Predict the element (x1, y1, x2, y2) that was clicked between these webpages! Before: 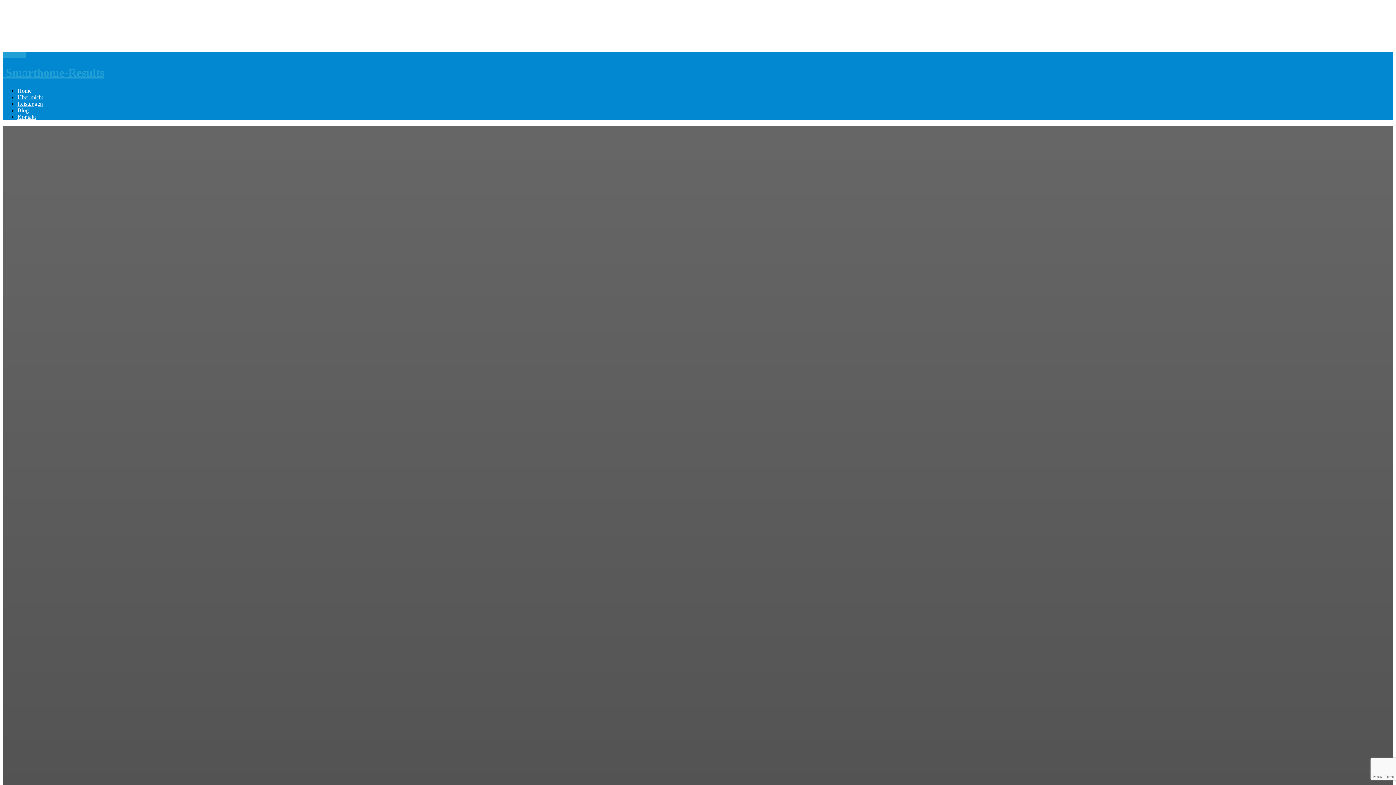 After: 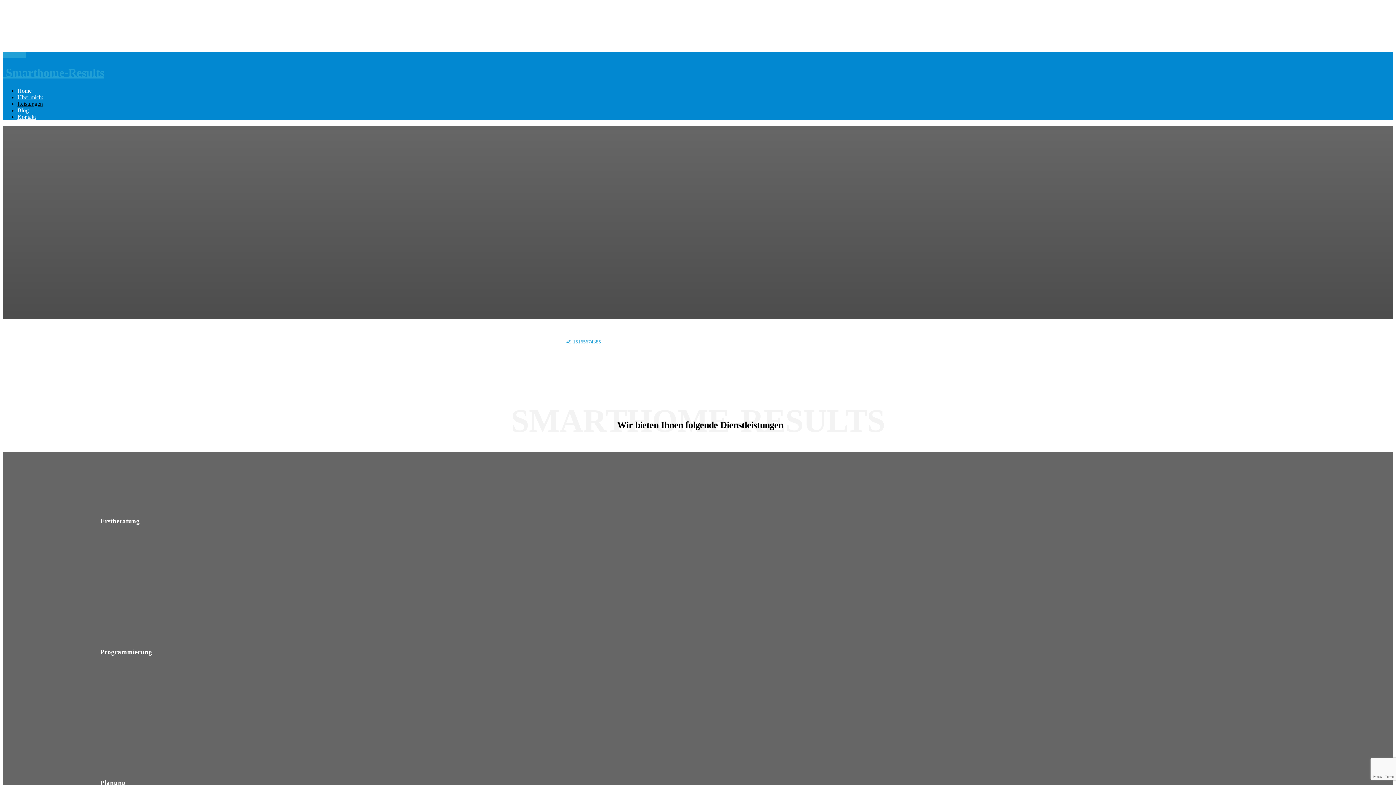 Action: bbox: (17, 100, 42, 106) label: Leistungen